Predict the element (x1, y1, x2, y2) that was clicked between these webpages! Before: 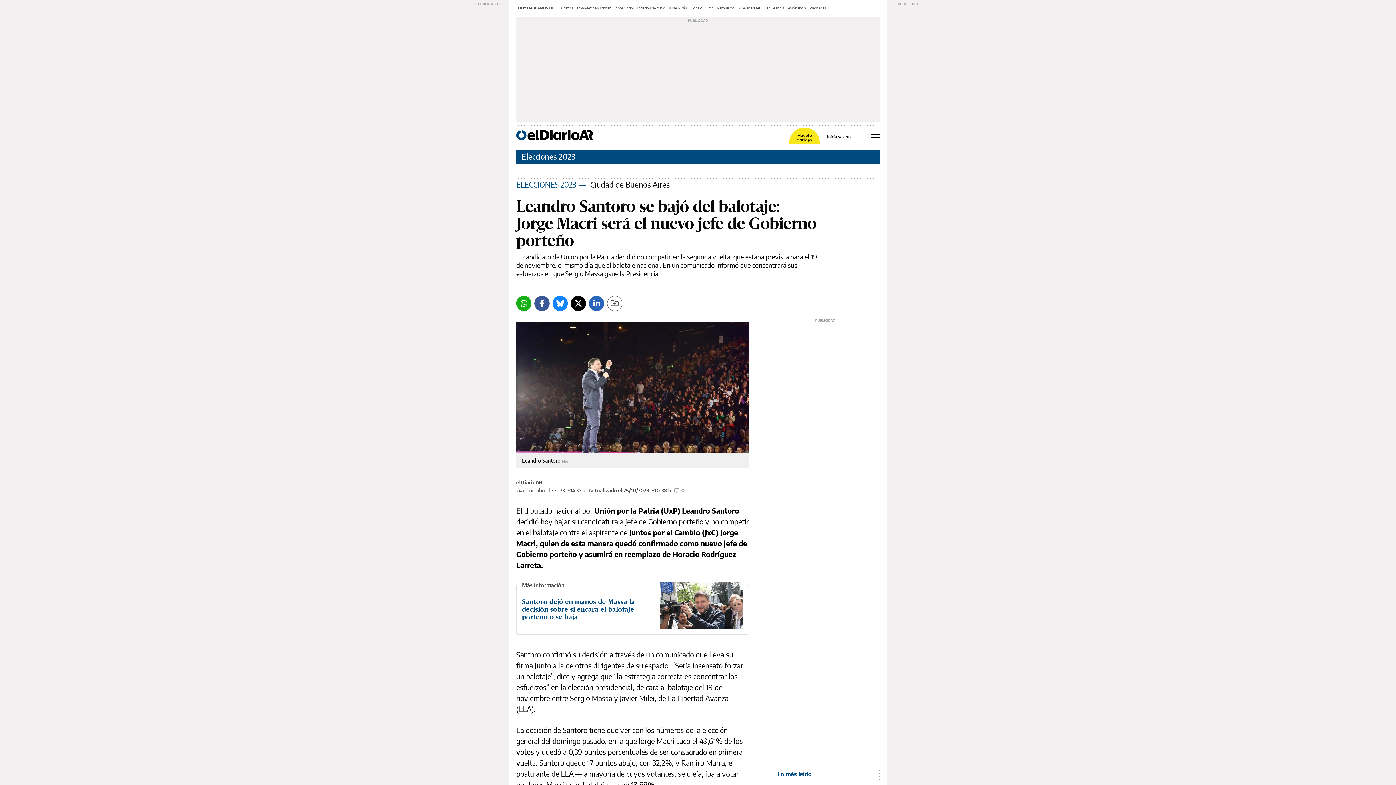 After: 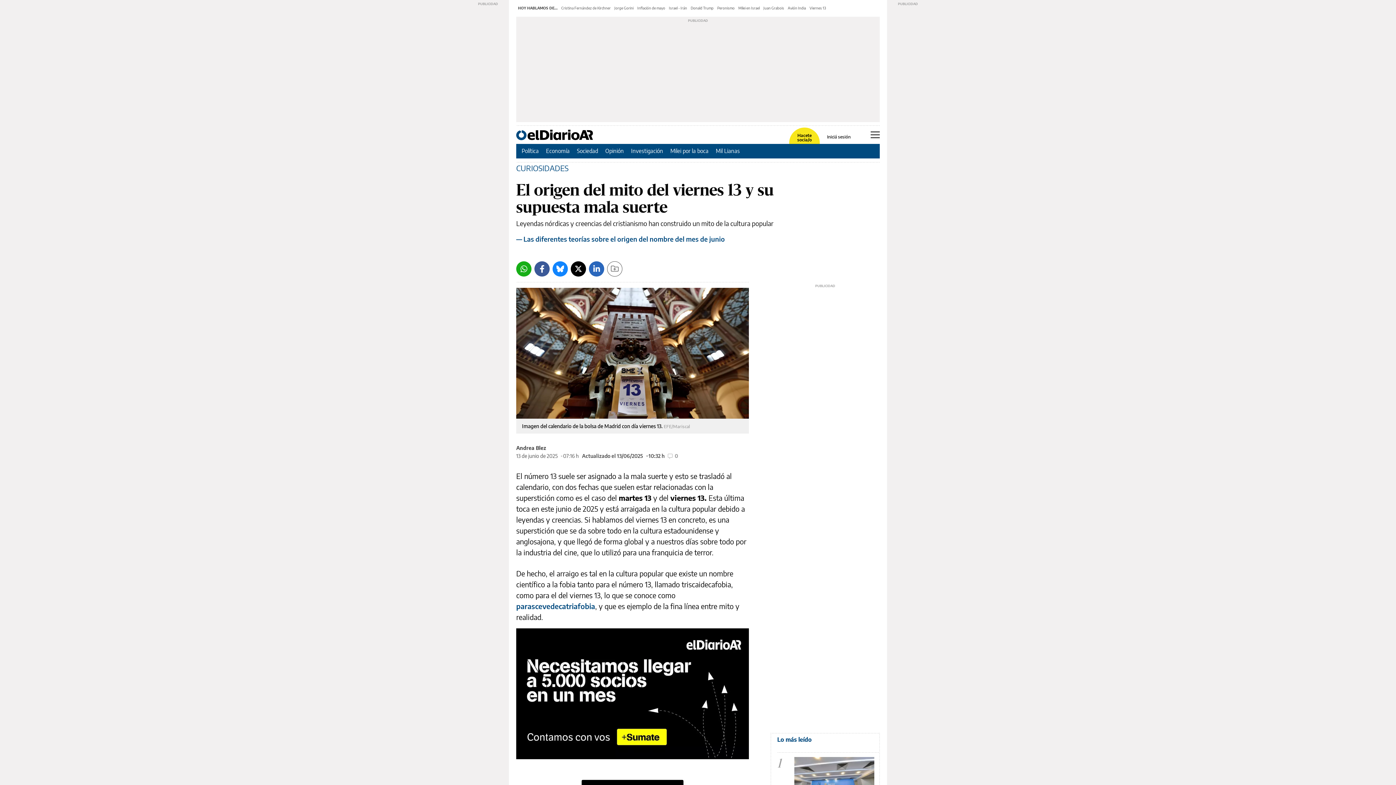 Action: label: Viernes 13 bbox: (809, 5, 826, 10)